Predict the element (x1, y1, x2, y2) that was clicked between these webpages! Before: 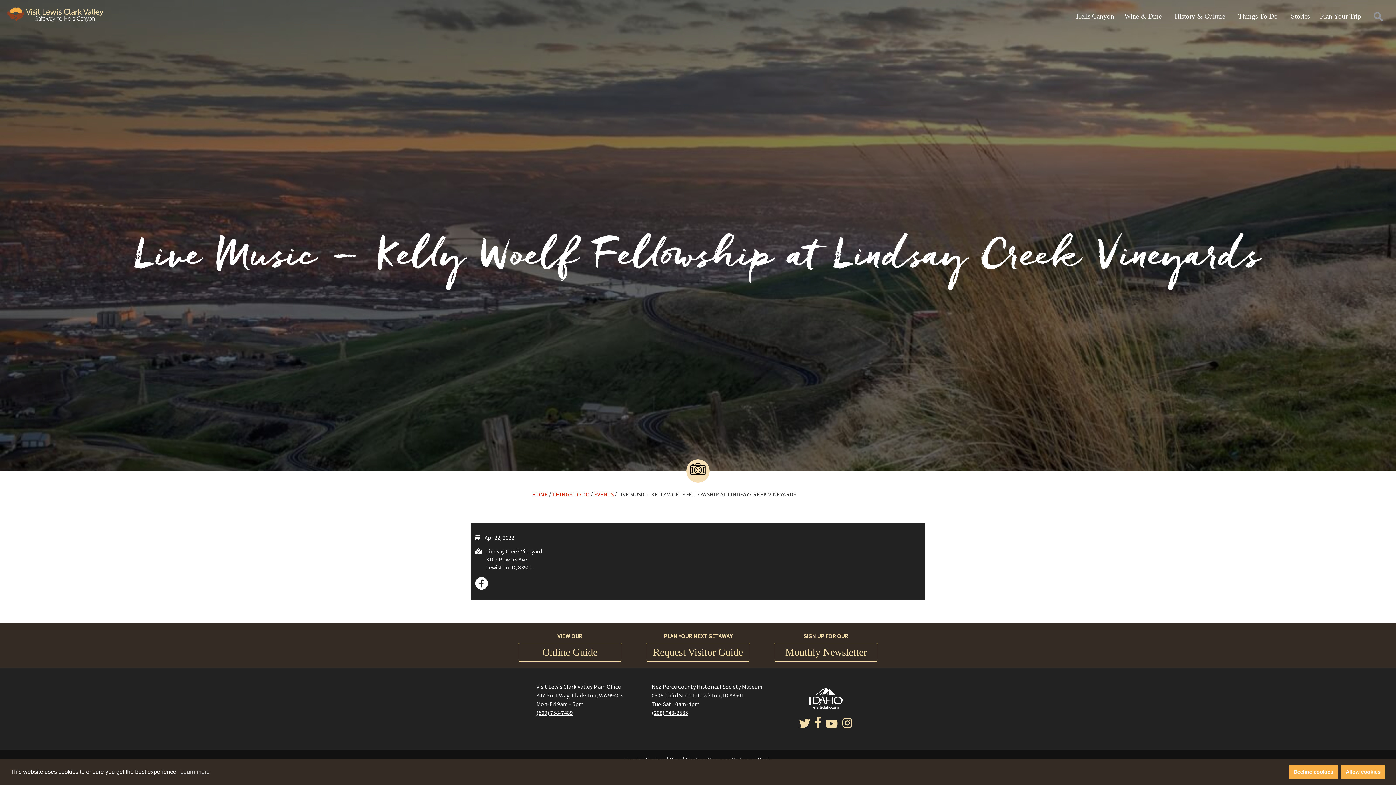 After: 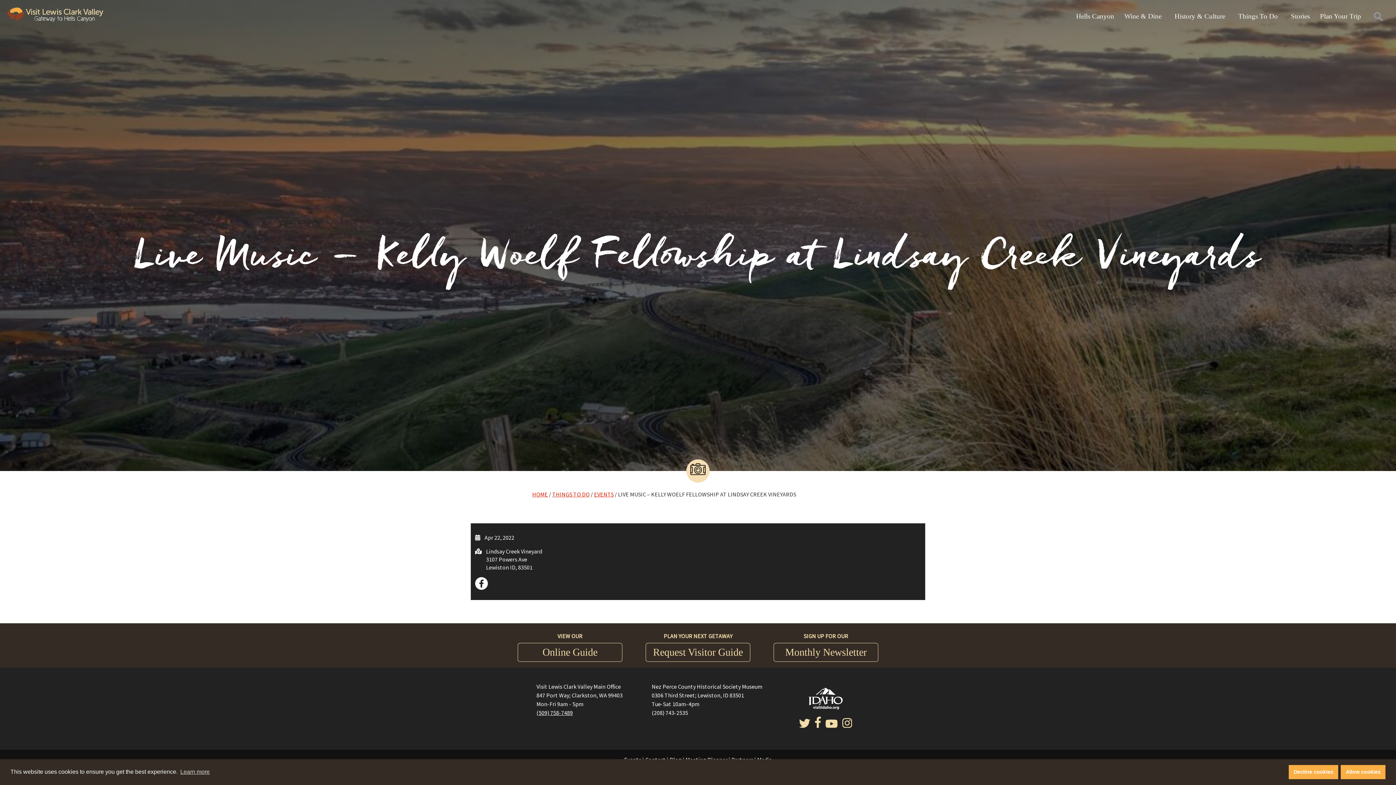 Action: bbox: (651, 709, 688, 716) label: (208) 743-2535